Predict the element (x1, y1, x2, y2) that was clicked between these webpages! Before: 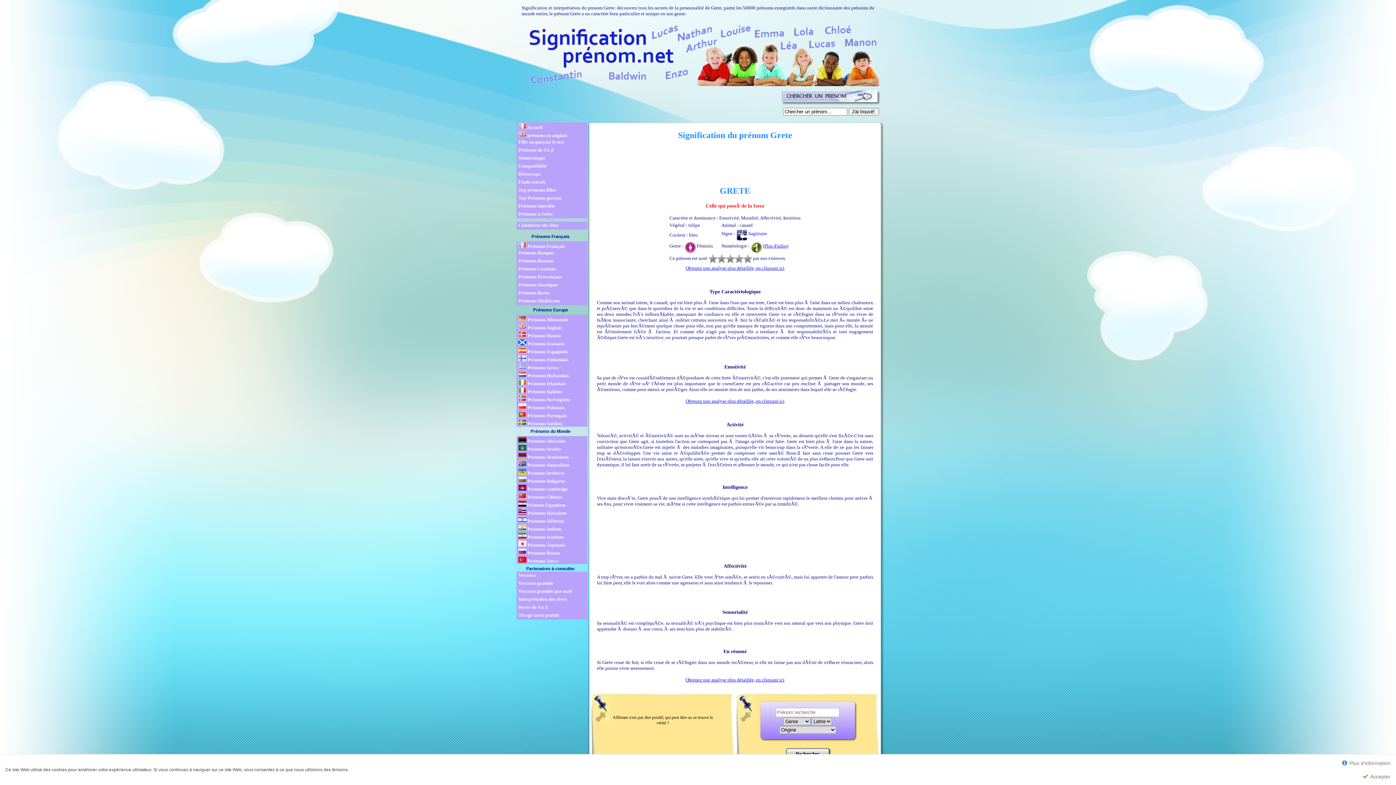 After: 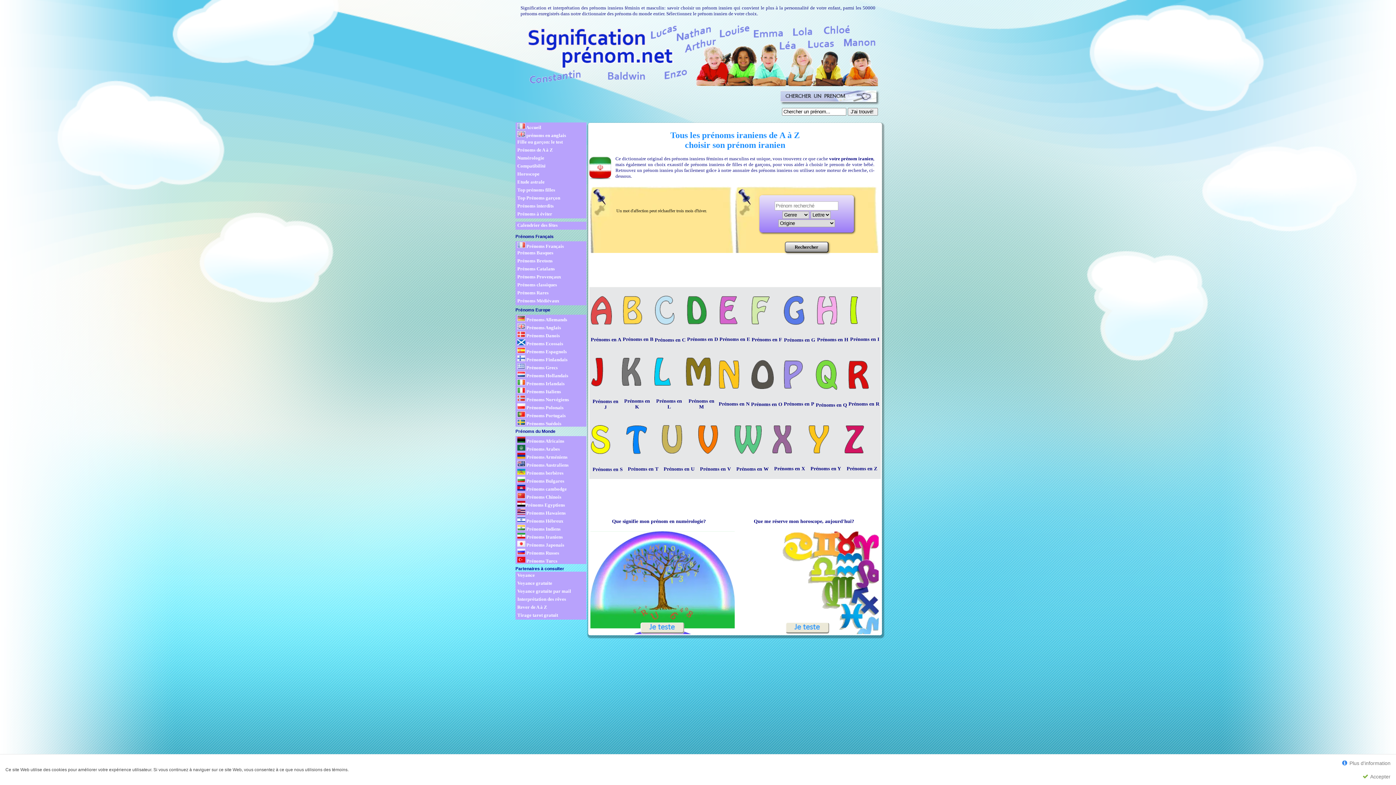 Action: bbox: (518, 533, 587, 540) label:  Prénoms Iraniens